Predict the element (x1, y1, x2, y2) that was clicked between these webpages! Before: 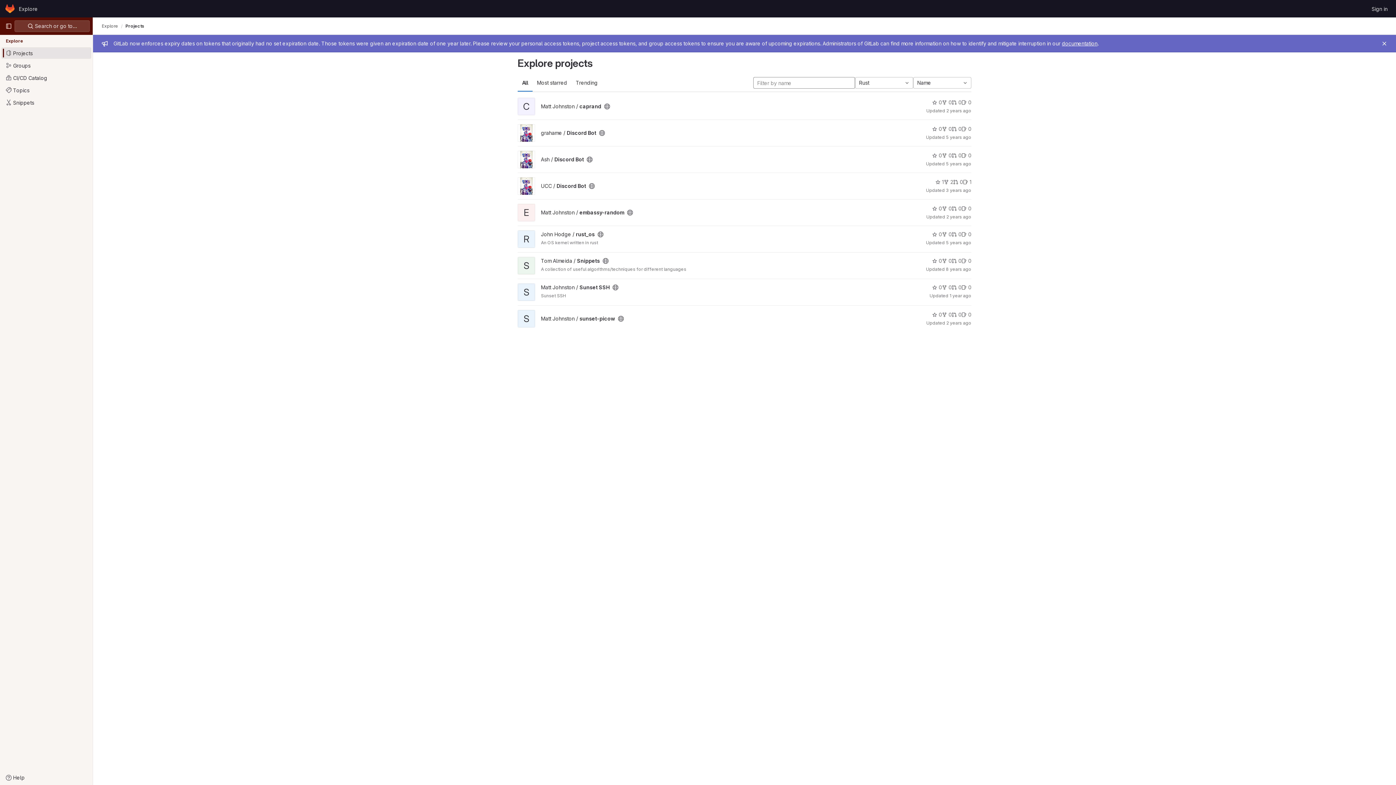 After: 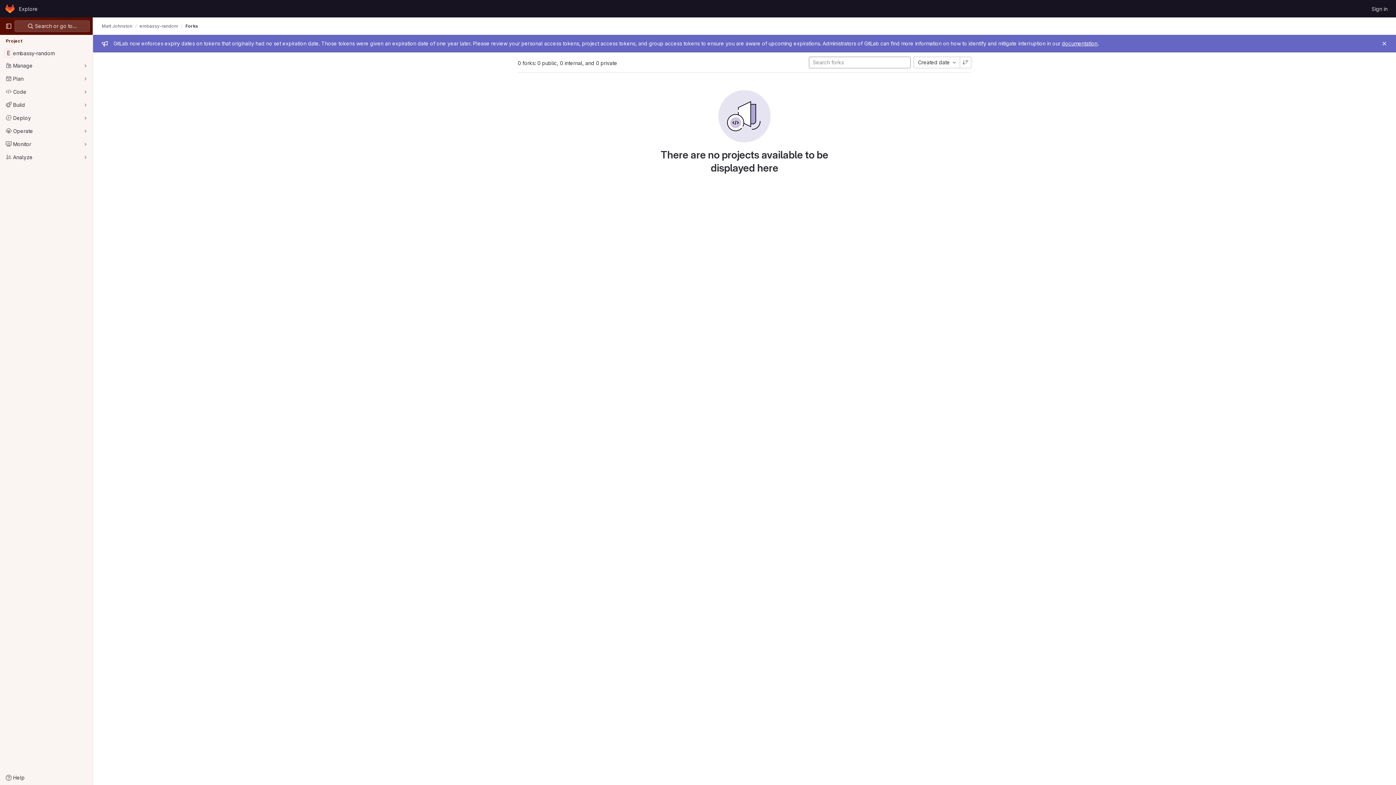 Action: bbox: (942, 204, 952, 212) label: 0